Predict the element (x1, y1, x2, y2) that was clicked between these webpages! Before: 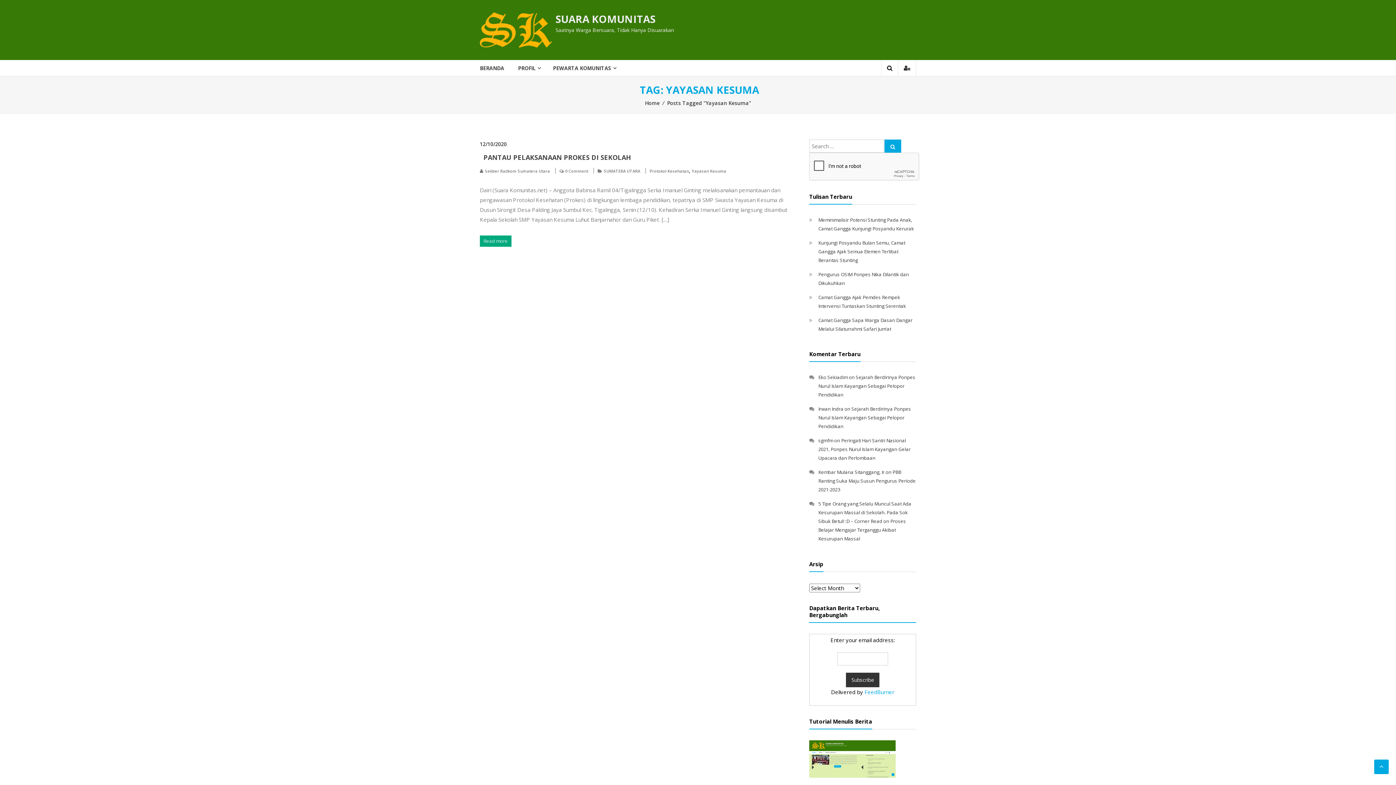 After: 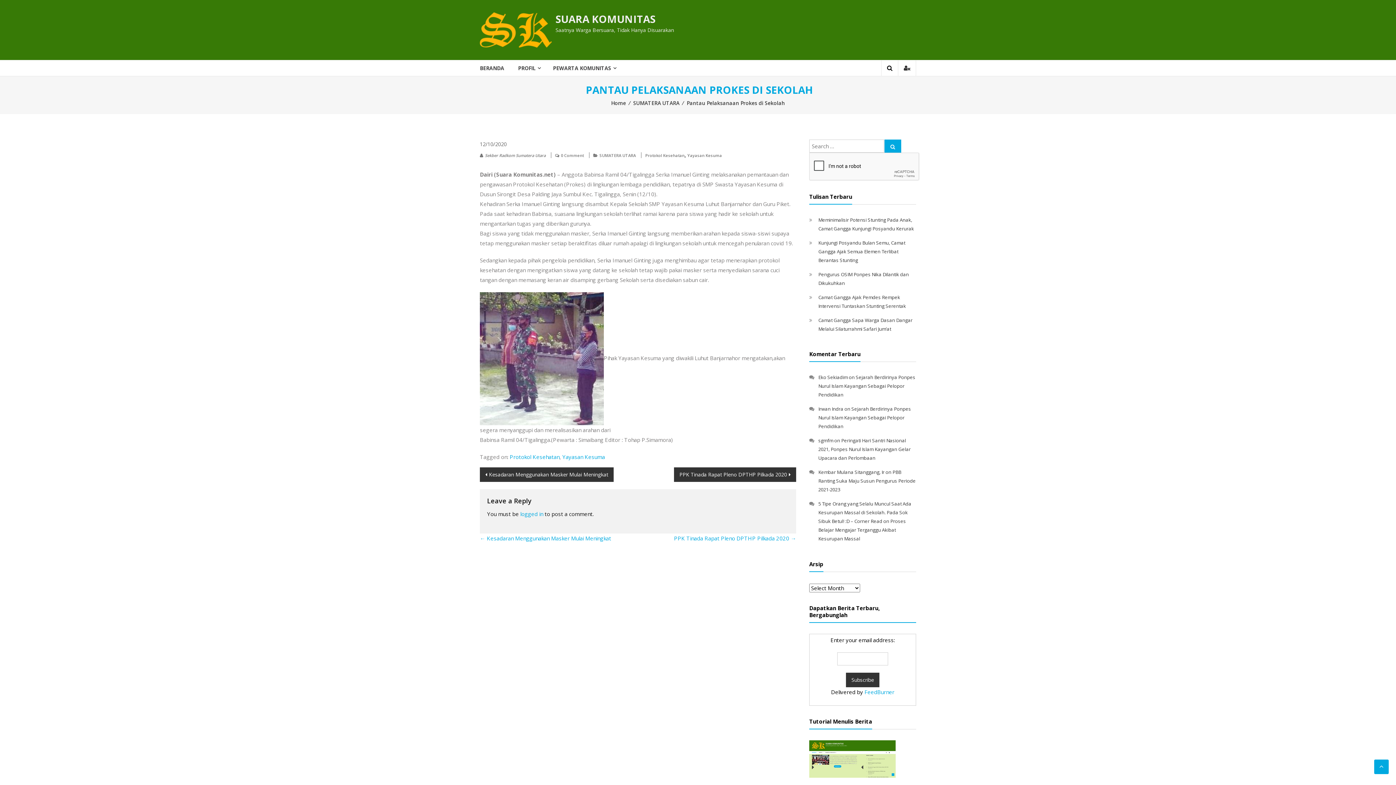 Action: bbox: (480, 140, 506, 147) label: 12/10/2020